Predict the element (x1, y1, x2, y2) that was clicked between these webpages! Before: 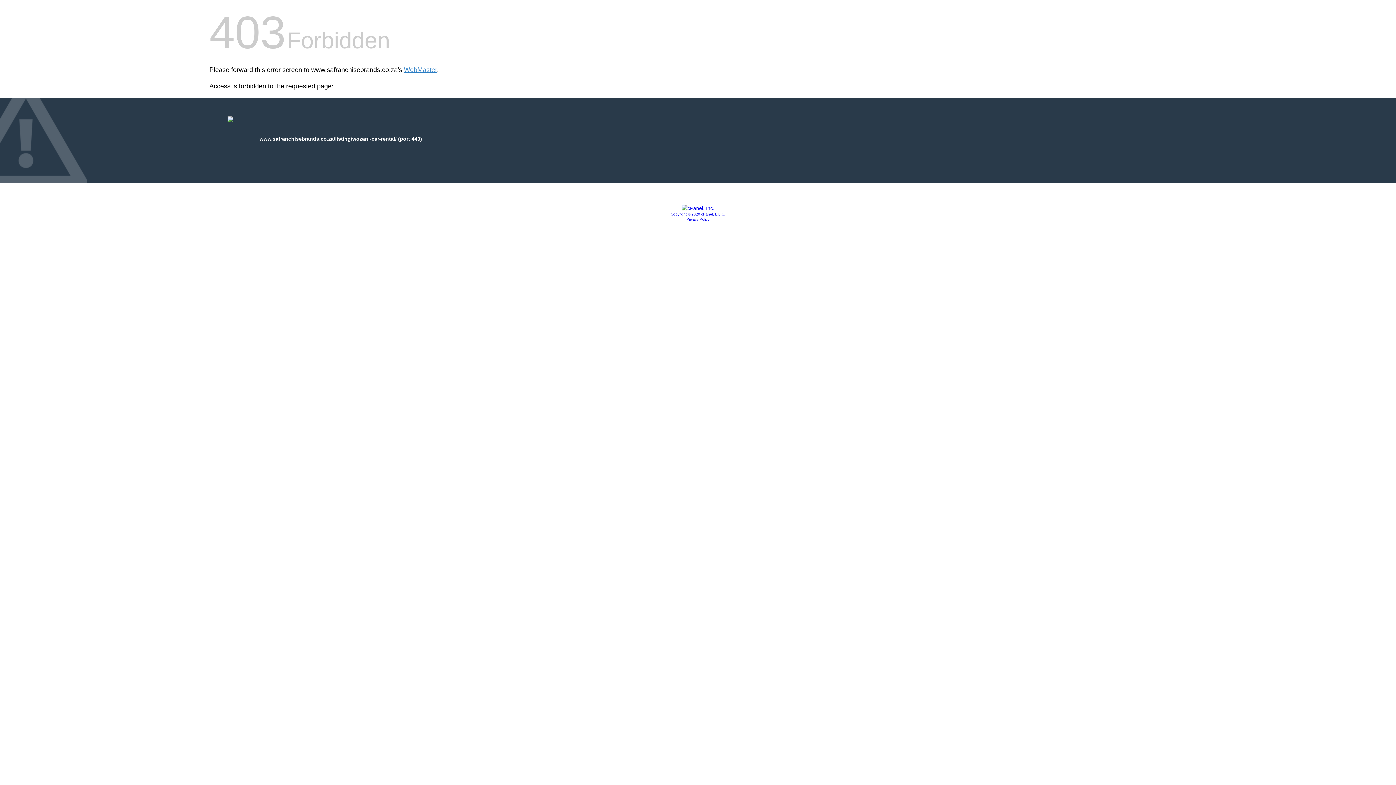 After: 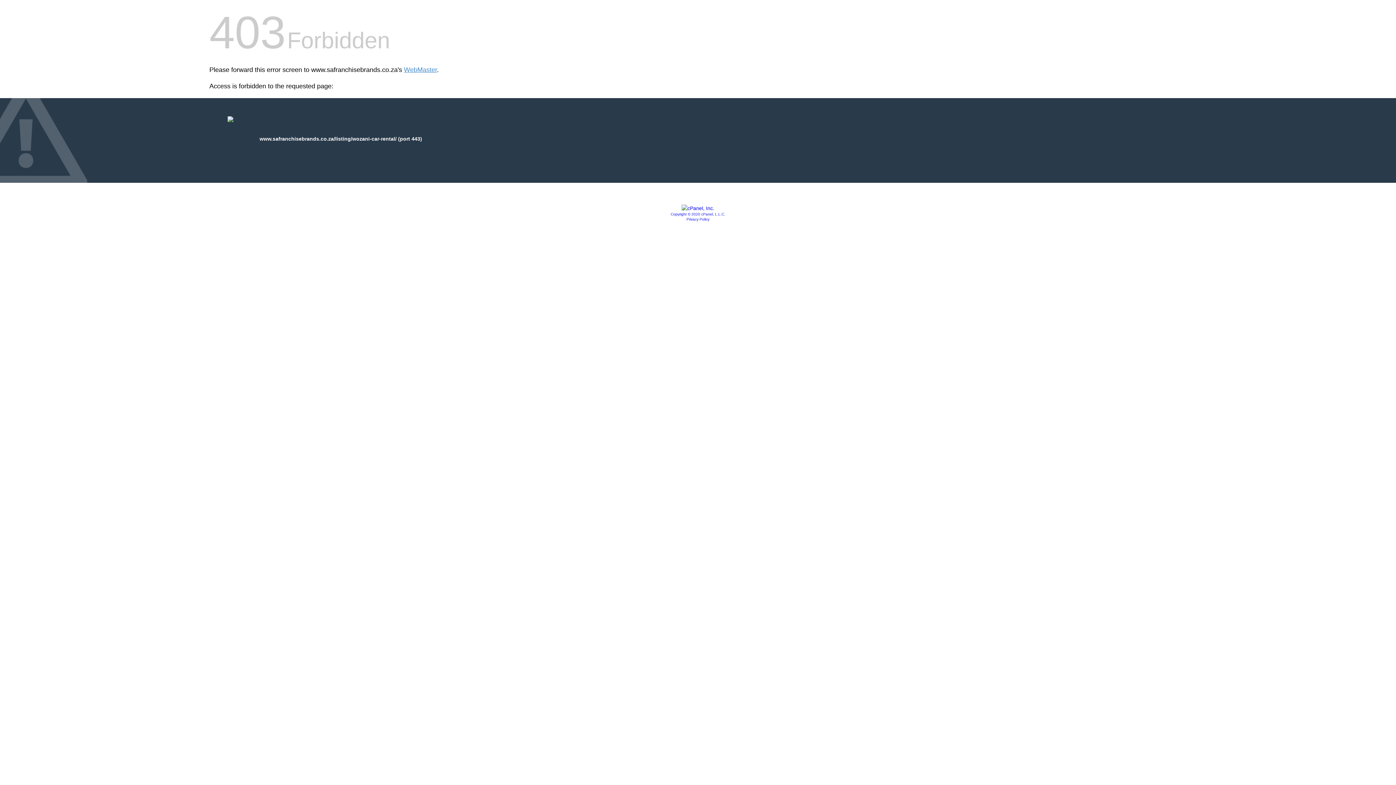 Action: bbox: (681, 205, 714, 211)